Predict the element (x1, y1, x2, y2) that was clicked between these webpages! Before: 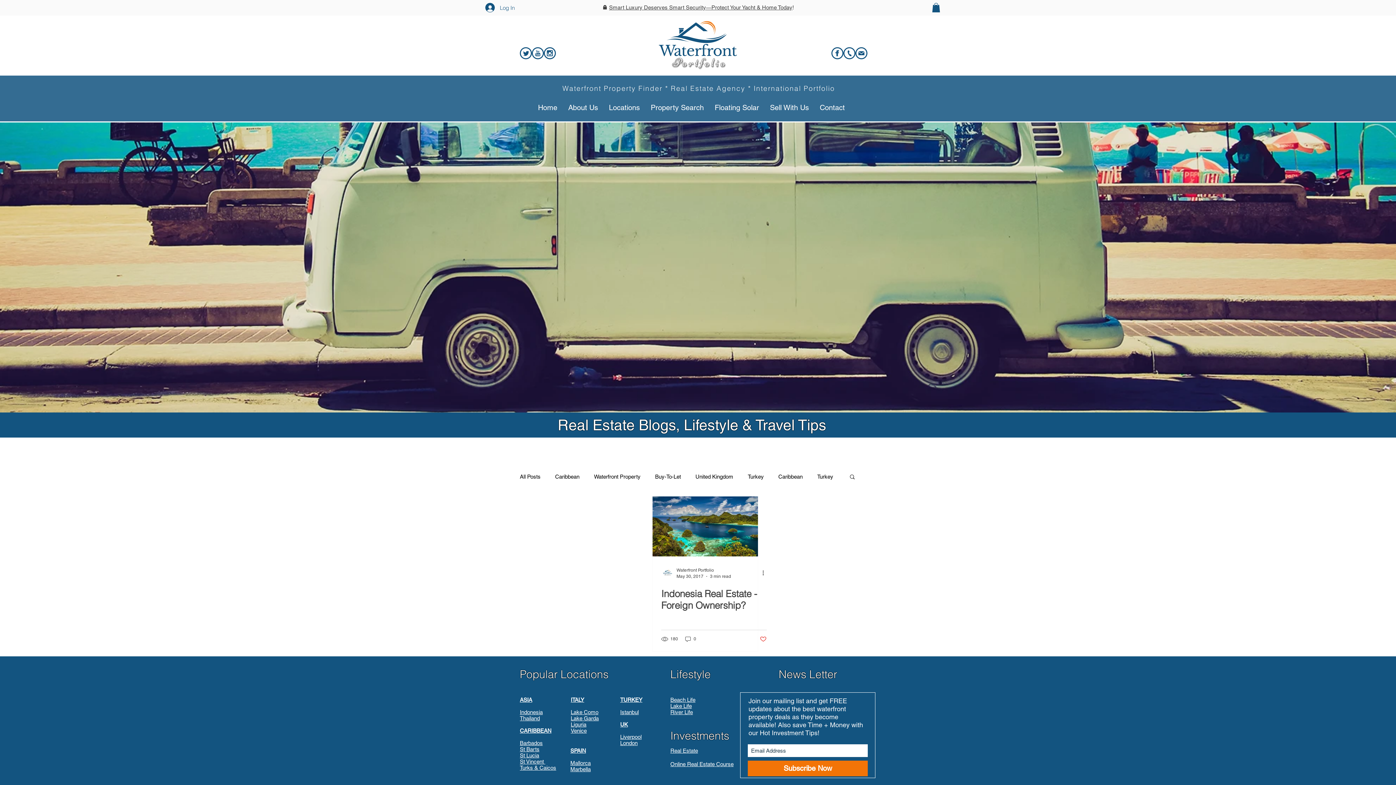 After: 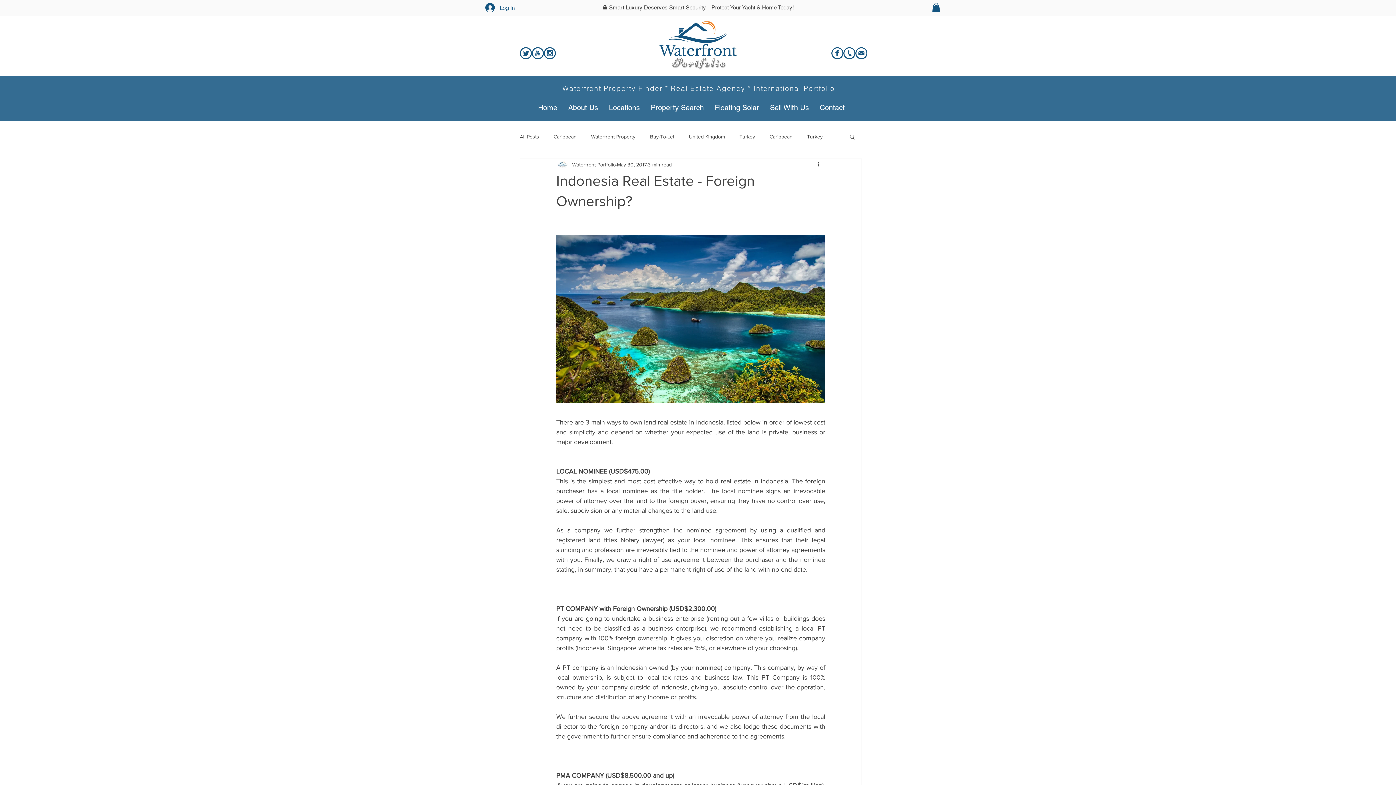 Action: label: Indonesia Real Estate - Foreign Ownership? bbox: (661, 588, 766, 611)